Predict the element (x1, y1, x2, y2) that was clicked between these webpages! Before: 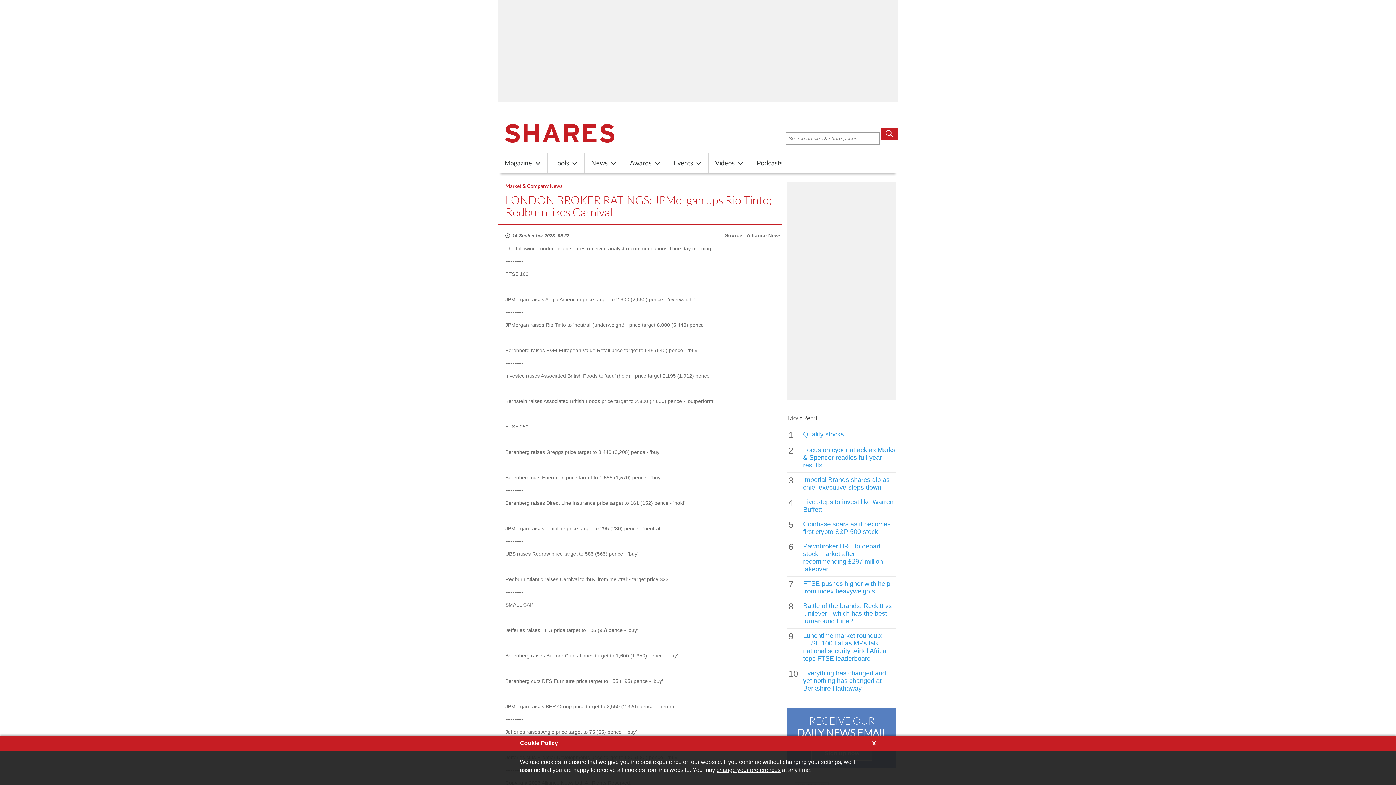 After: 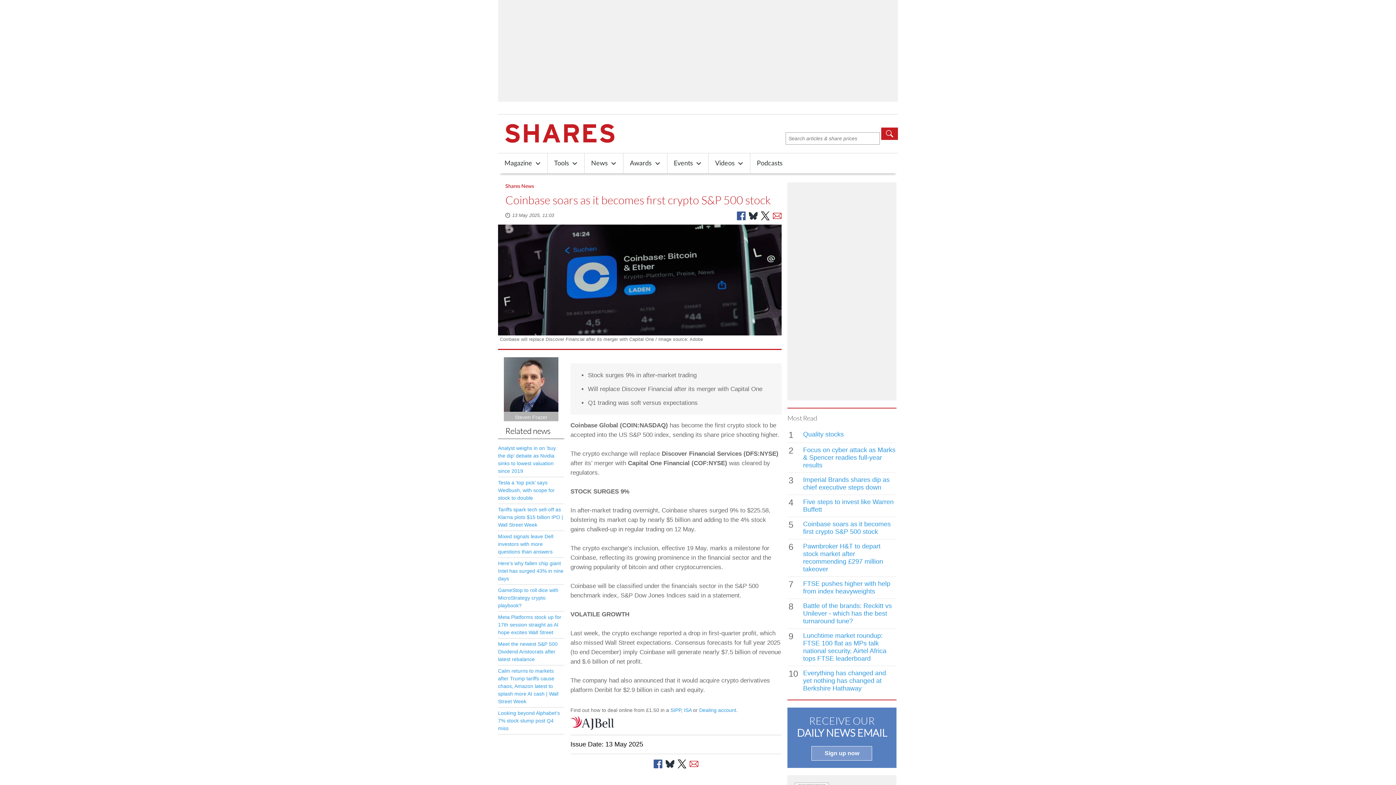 Action: label: Coinbase soars as it becomes first crypto S&P 500 stock bbox: (803, 520, 896, 536)